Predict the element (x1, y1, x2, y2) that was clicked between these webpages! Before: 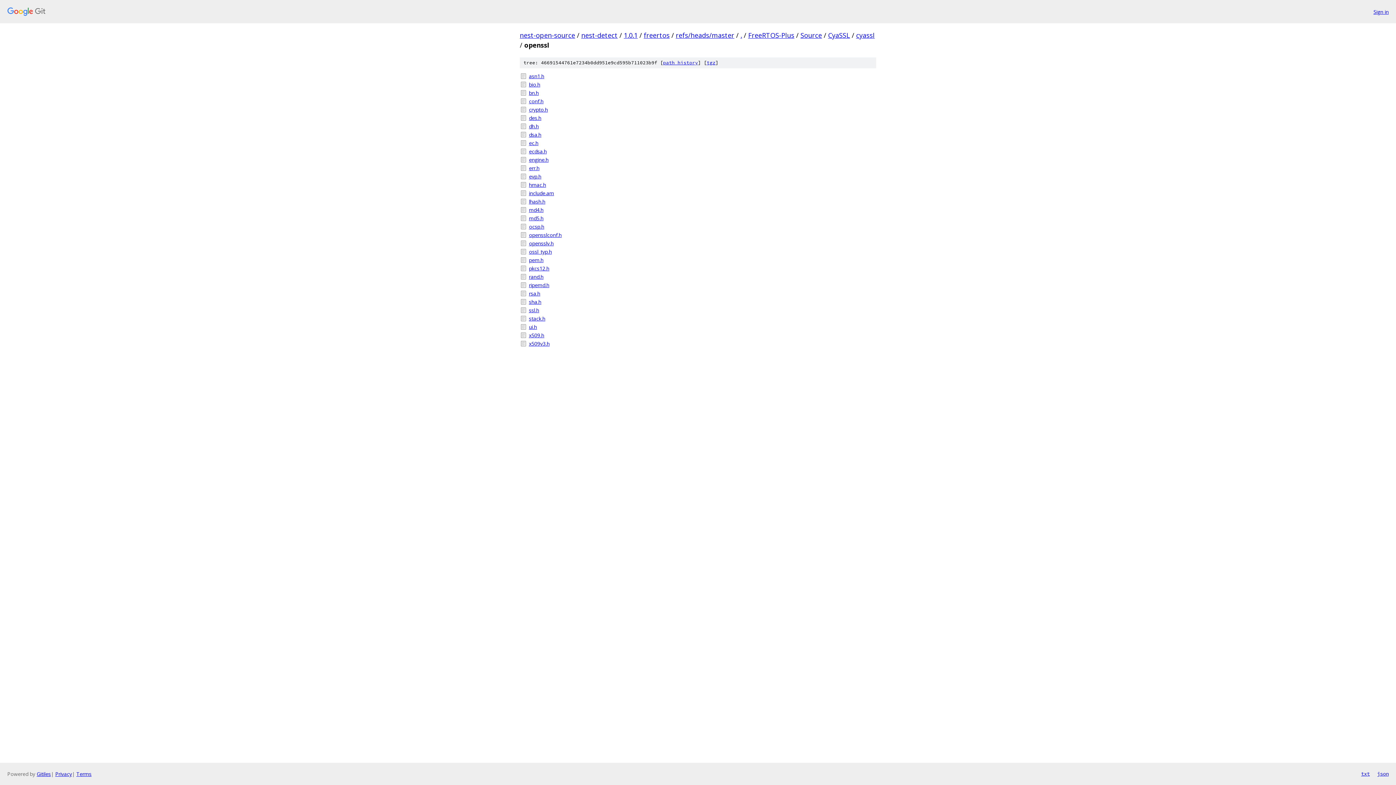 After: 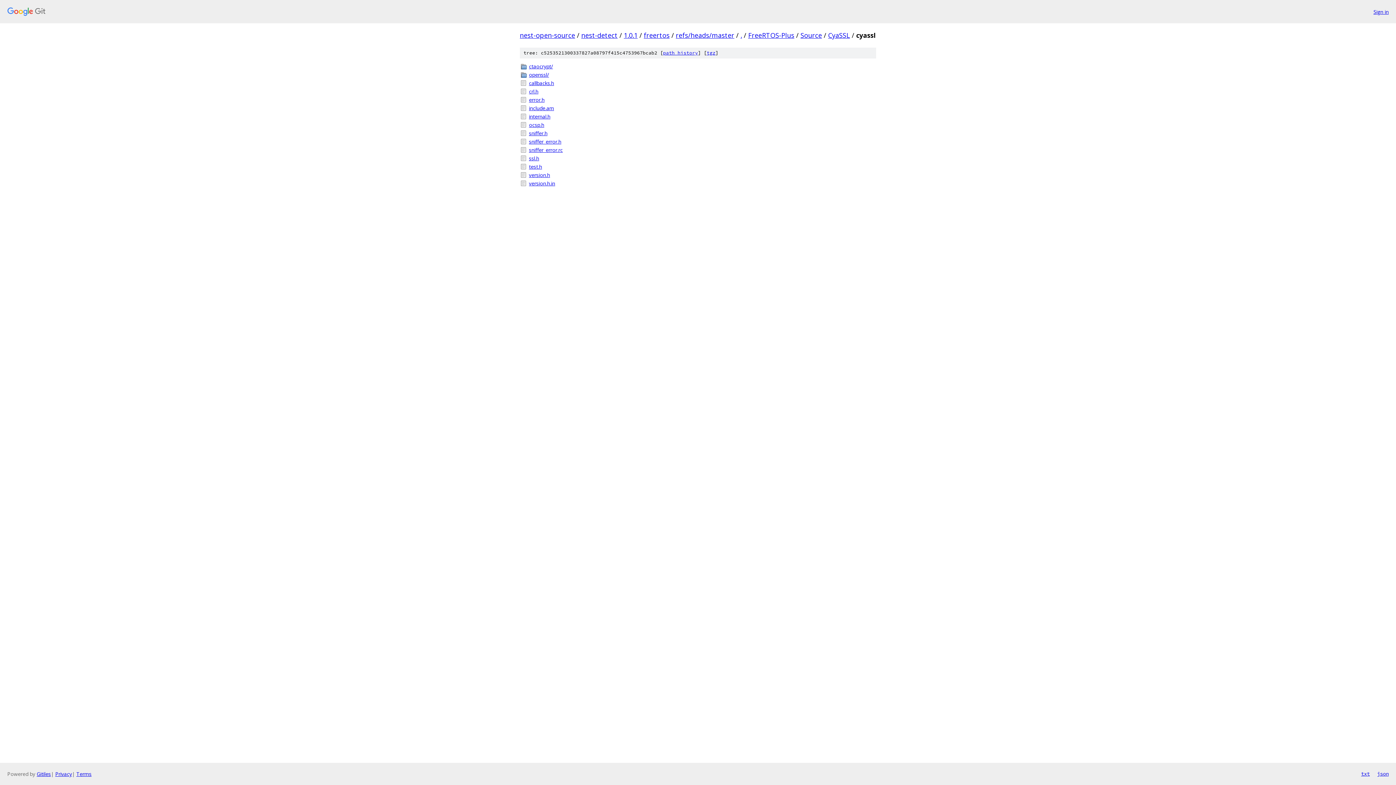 Action: bbox: (856, 30, 874, 39) label: cyassl